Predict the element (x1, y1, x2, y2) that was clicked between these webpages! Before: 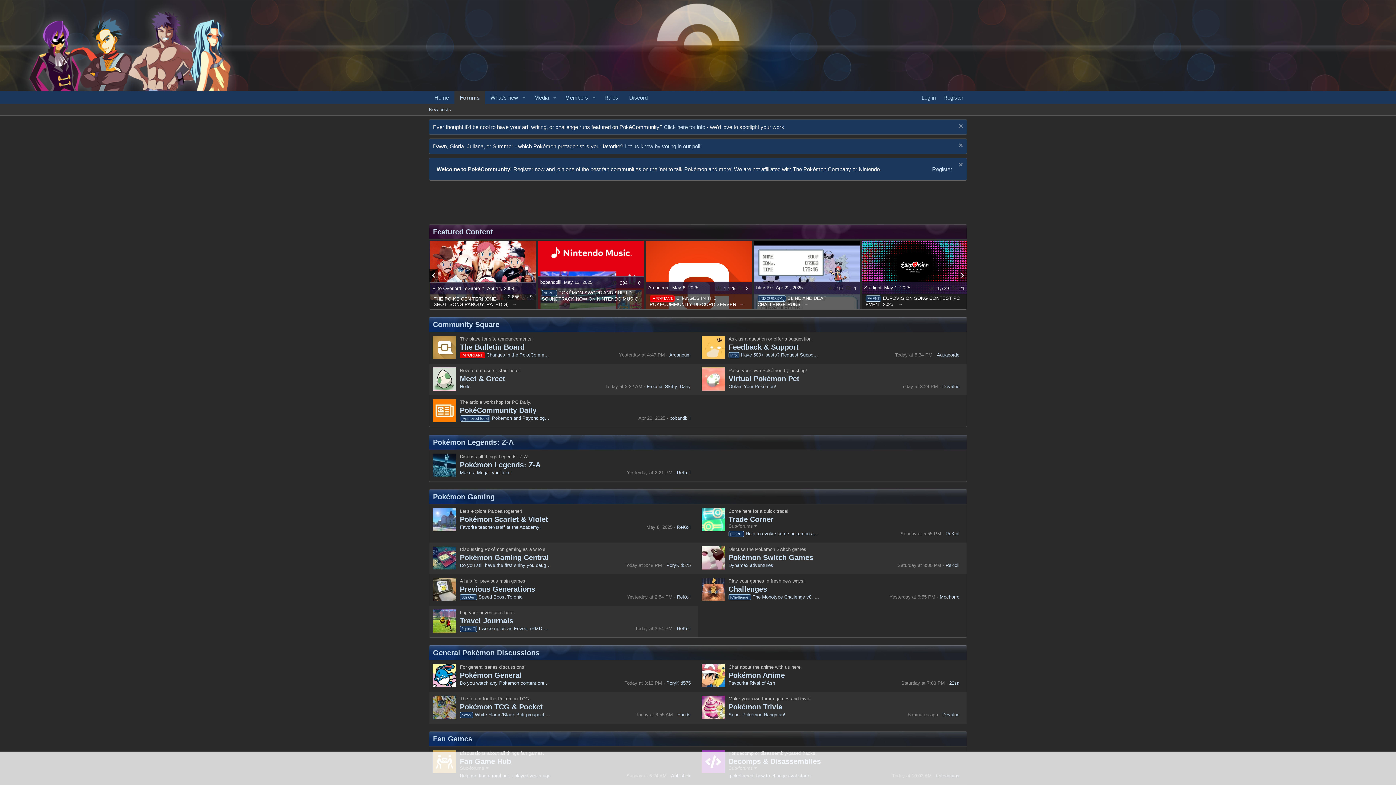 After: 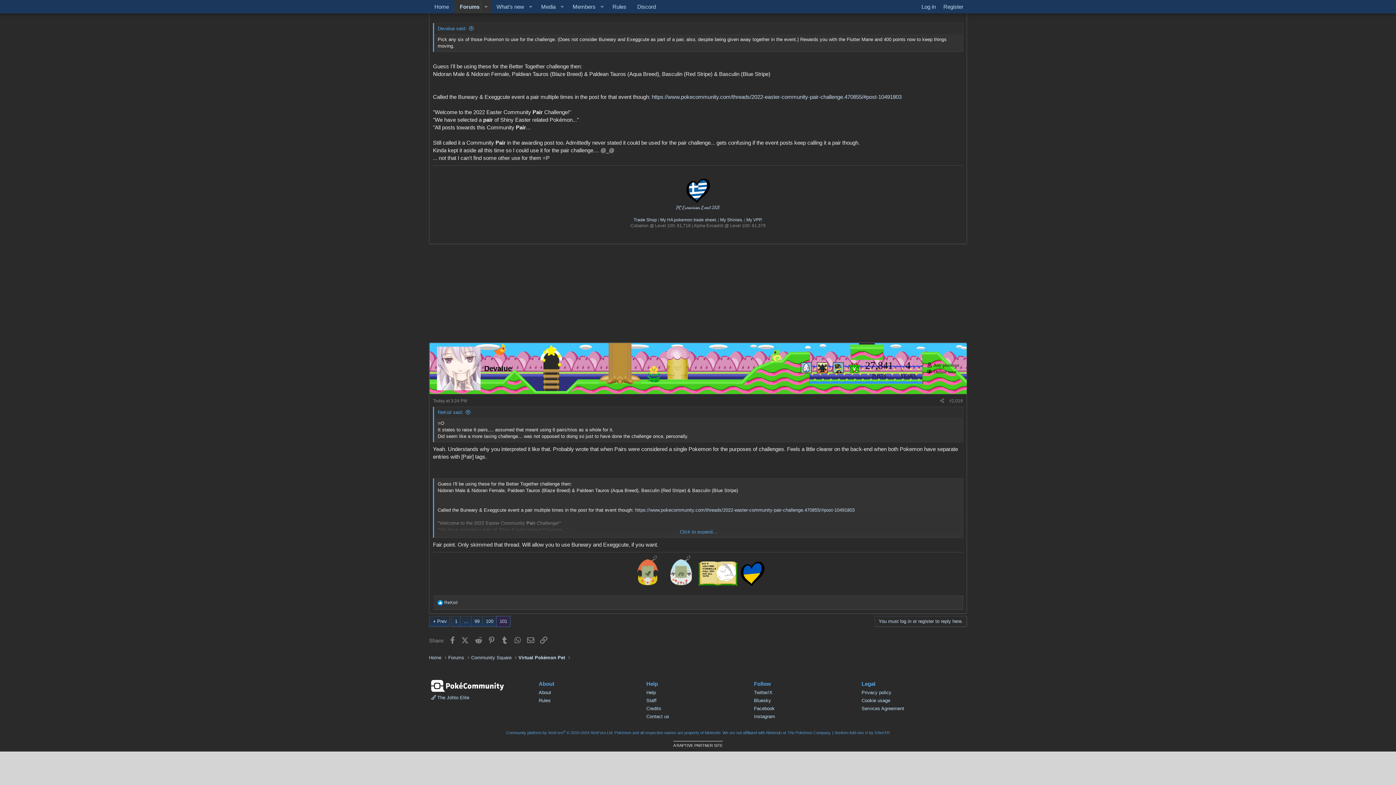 Action: bbox: (728, 383, 776, 390) label: Obtain Your Pokémon!